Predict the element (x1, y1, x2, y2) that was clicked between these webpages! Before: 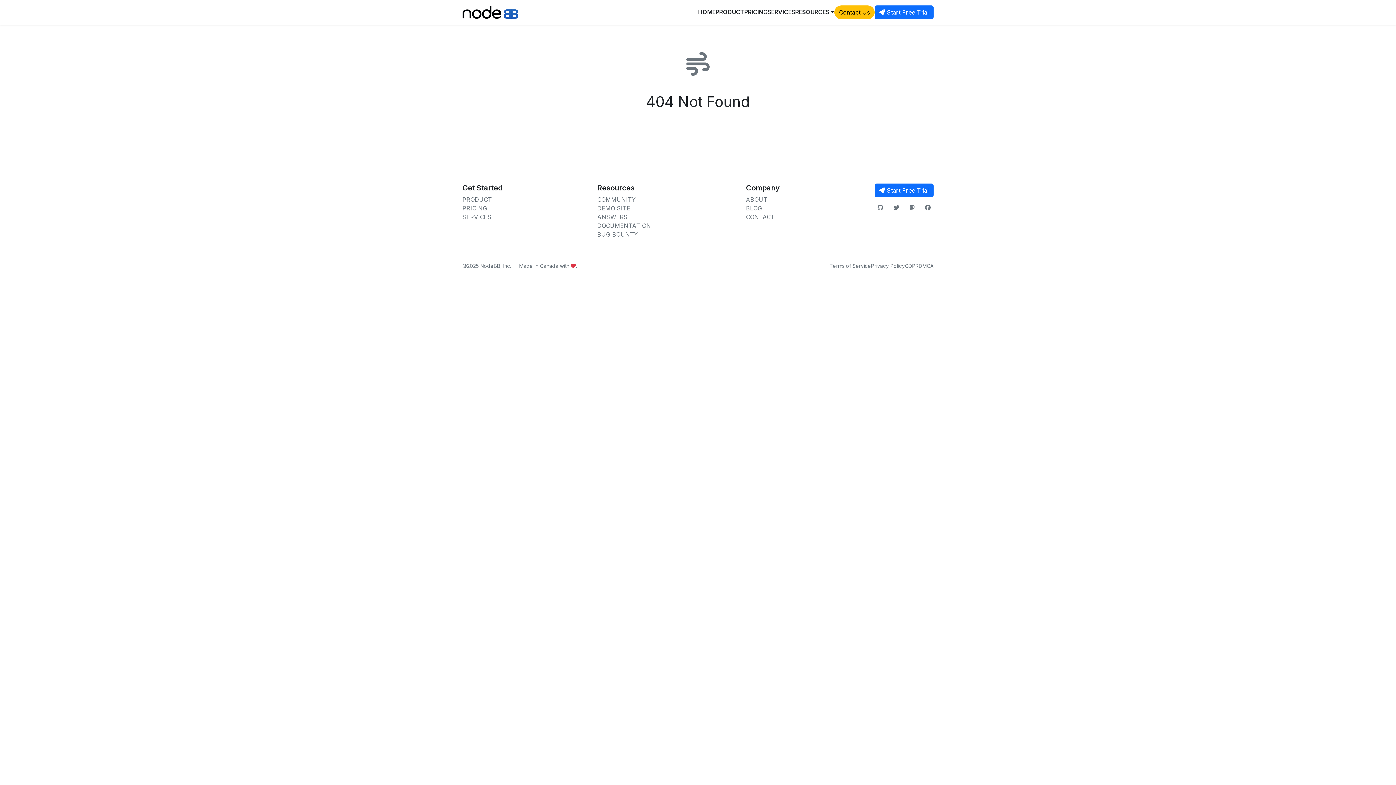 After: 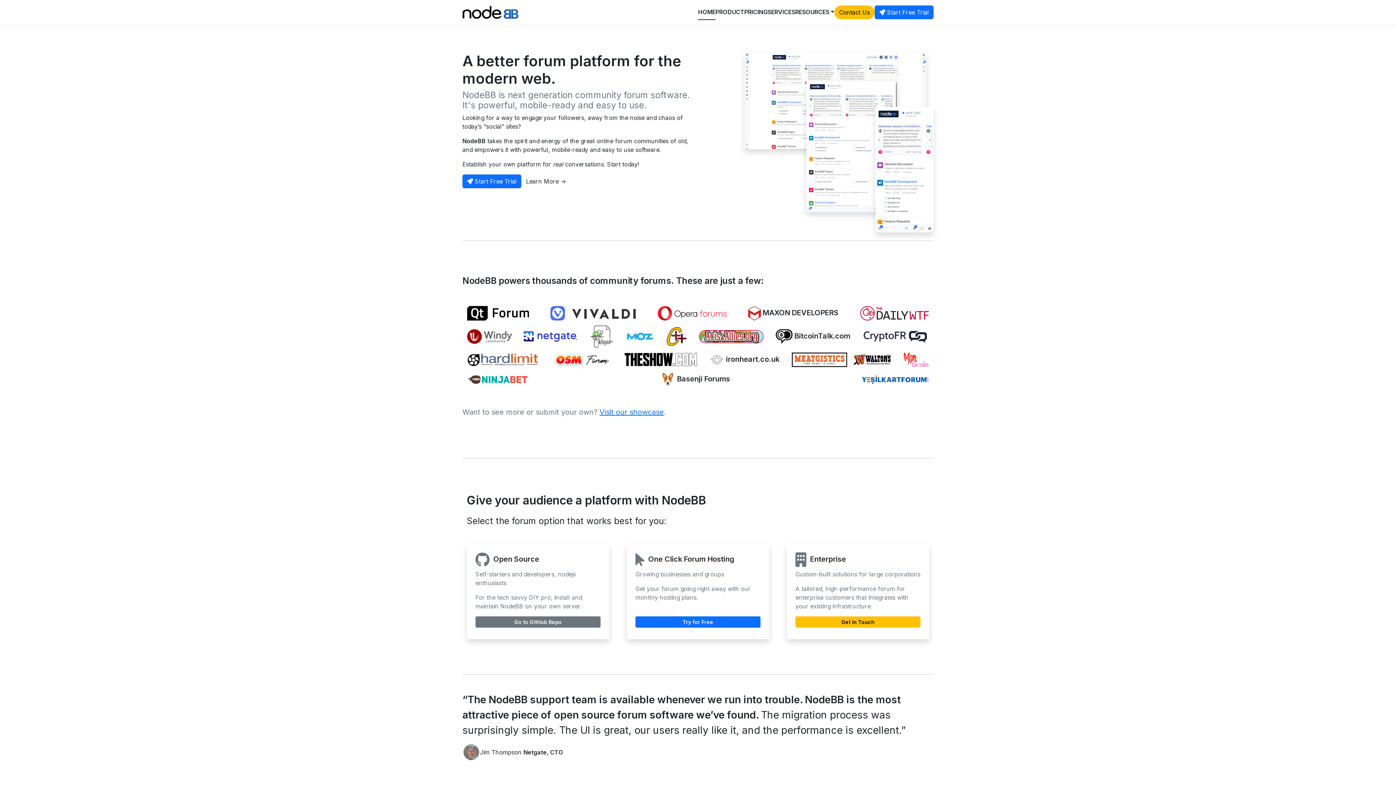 Action: label: HOME bbox: (698, 4, 715, 20)